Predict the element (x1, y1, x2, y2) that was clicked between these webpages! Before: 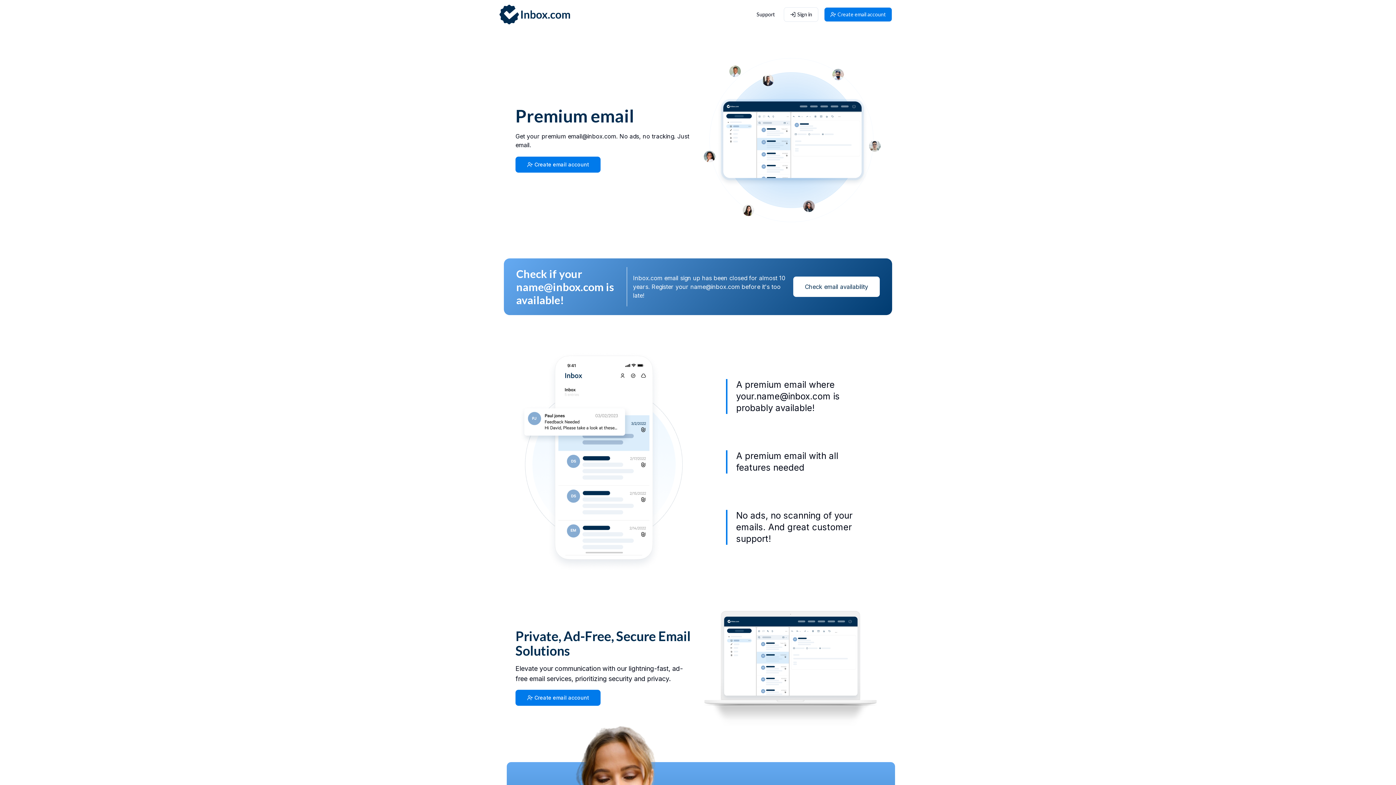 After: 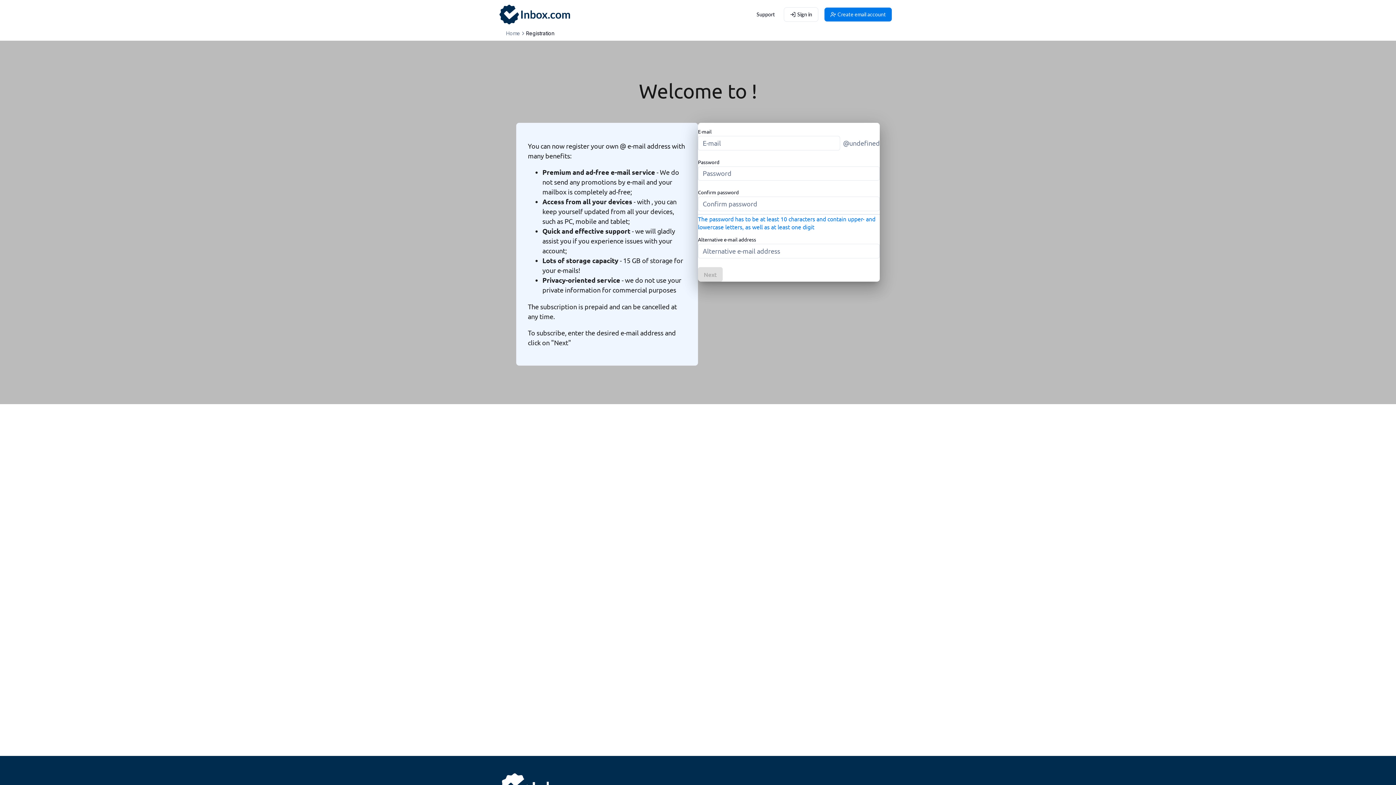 Action: label: Create email account bbox: (515, 156, 600, 172)